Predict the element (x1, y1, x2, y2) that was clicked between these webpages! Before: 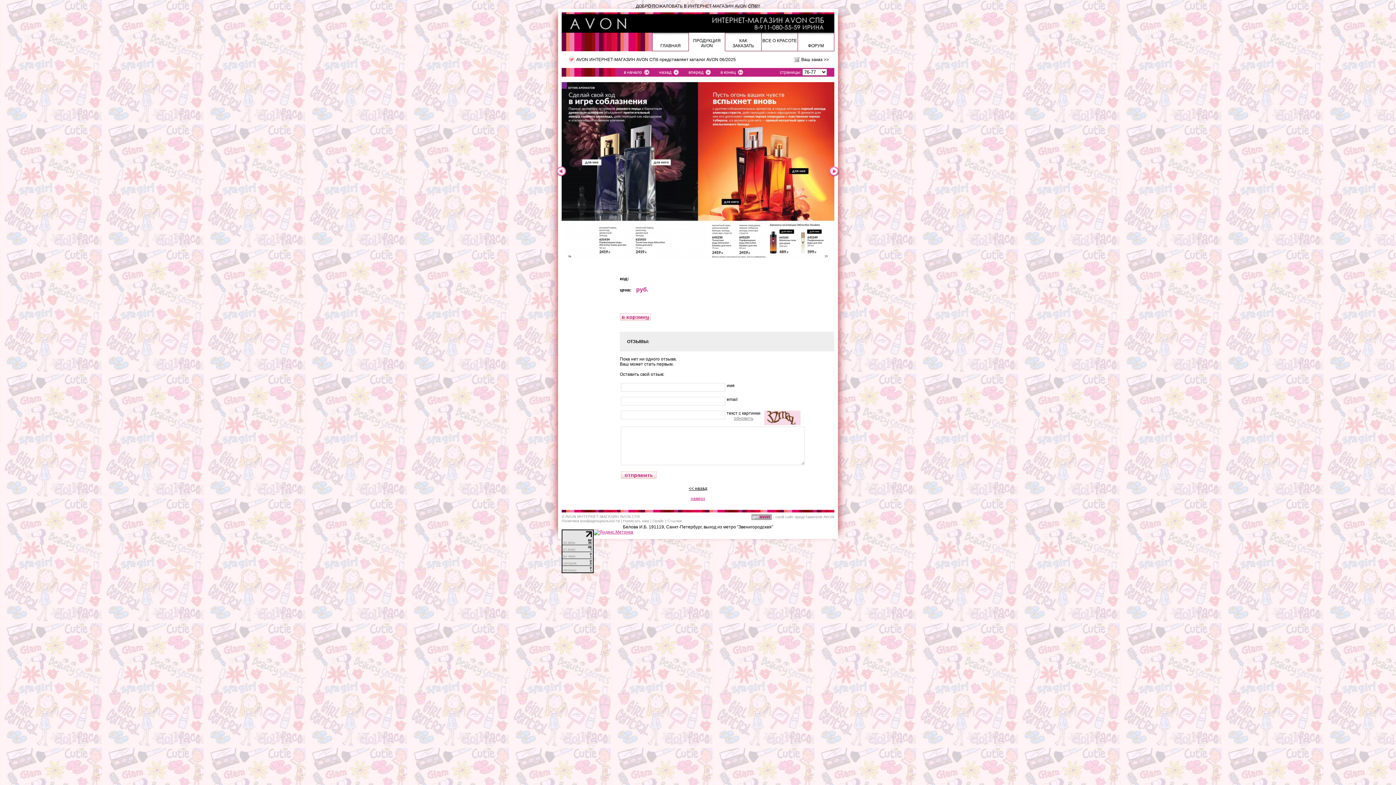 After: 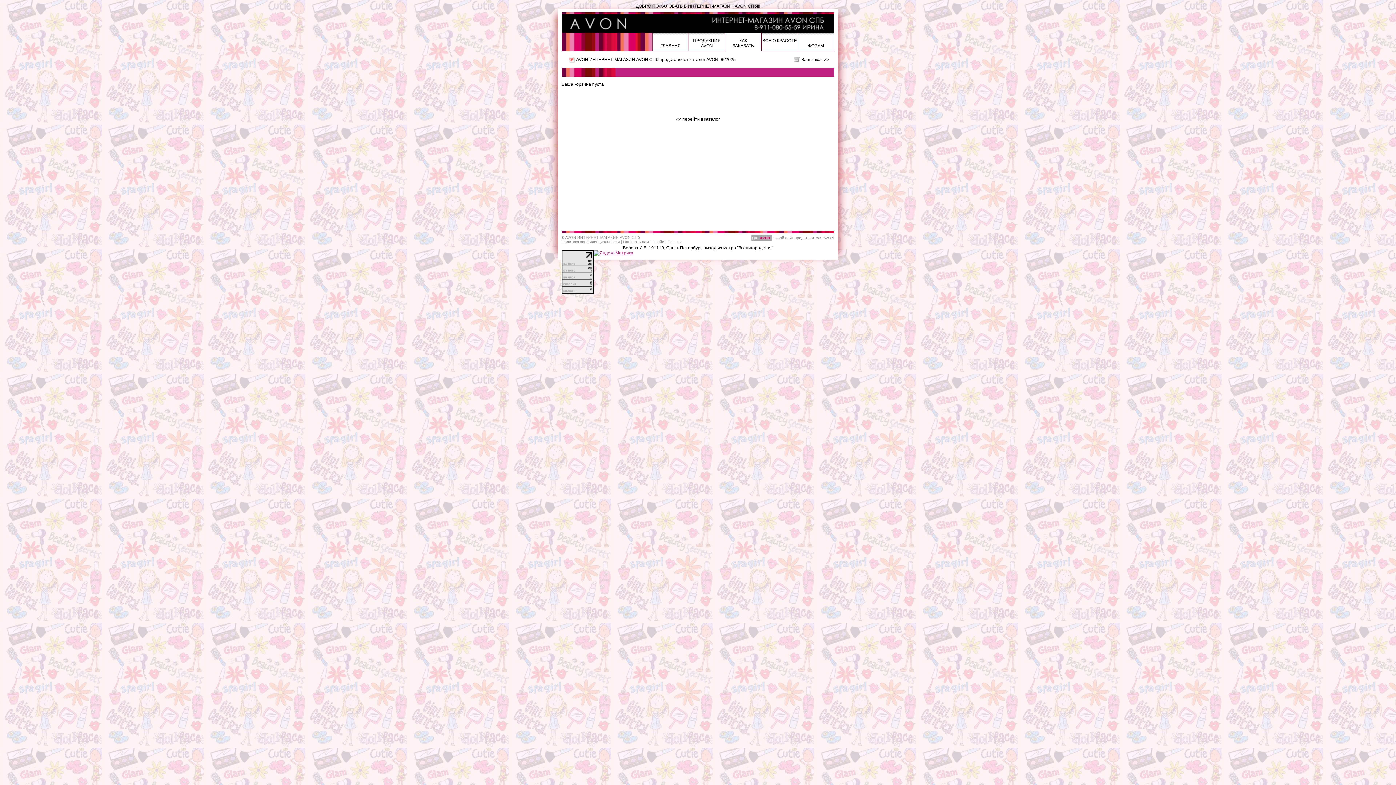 Action: bbox: (794, 56, 834, 62) label: Ваш заказ >>